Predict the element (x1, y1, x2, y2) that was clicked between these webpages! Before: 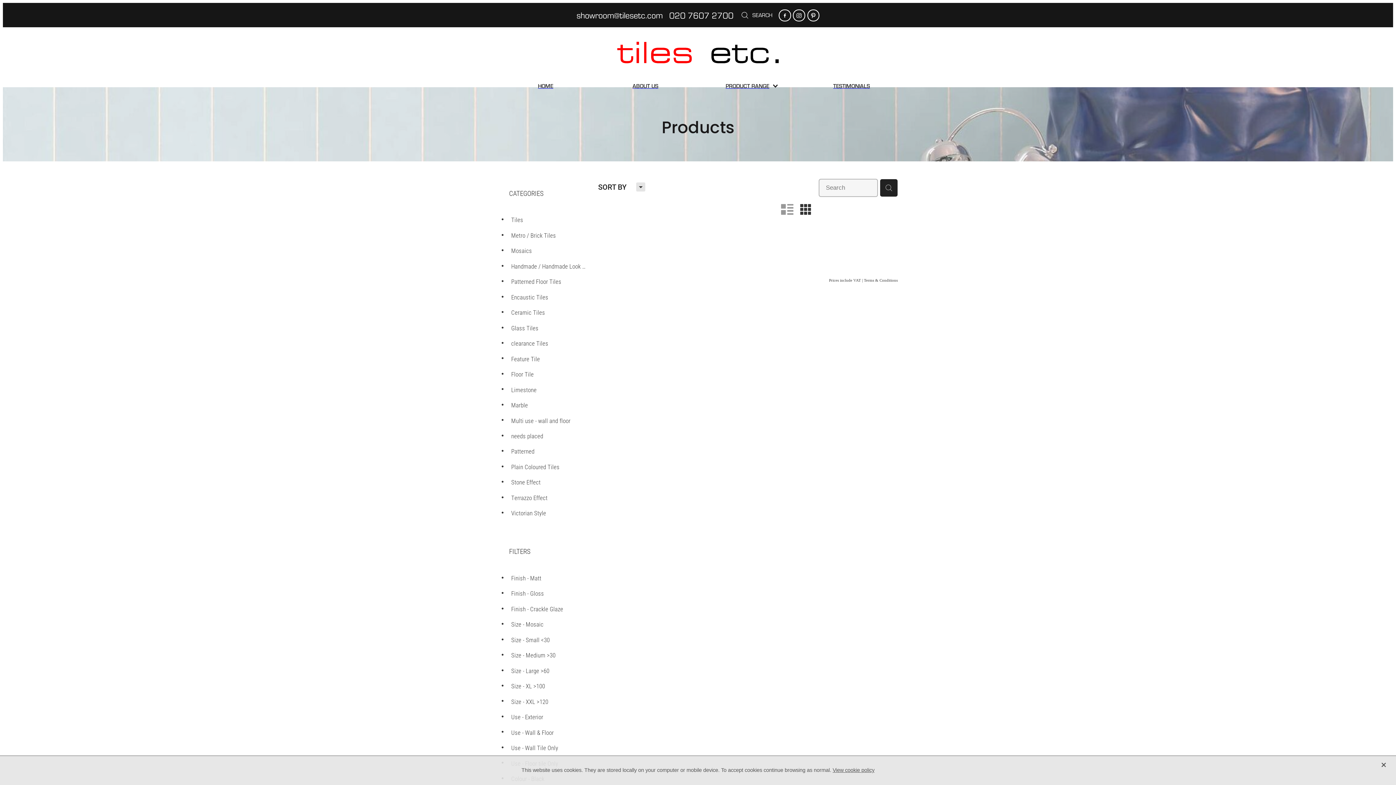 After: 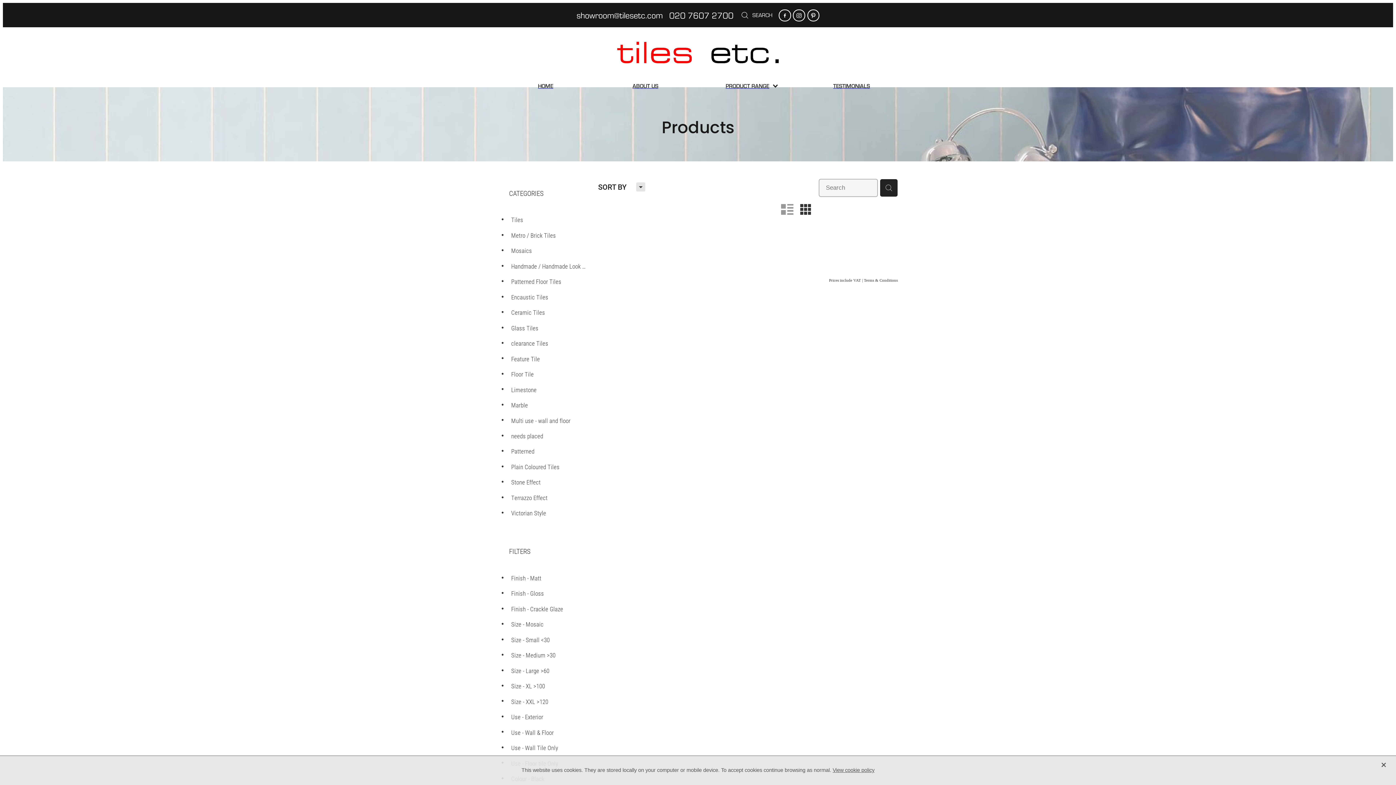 Action: bbox: (793, 9, 805, 21)